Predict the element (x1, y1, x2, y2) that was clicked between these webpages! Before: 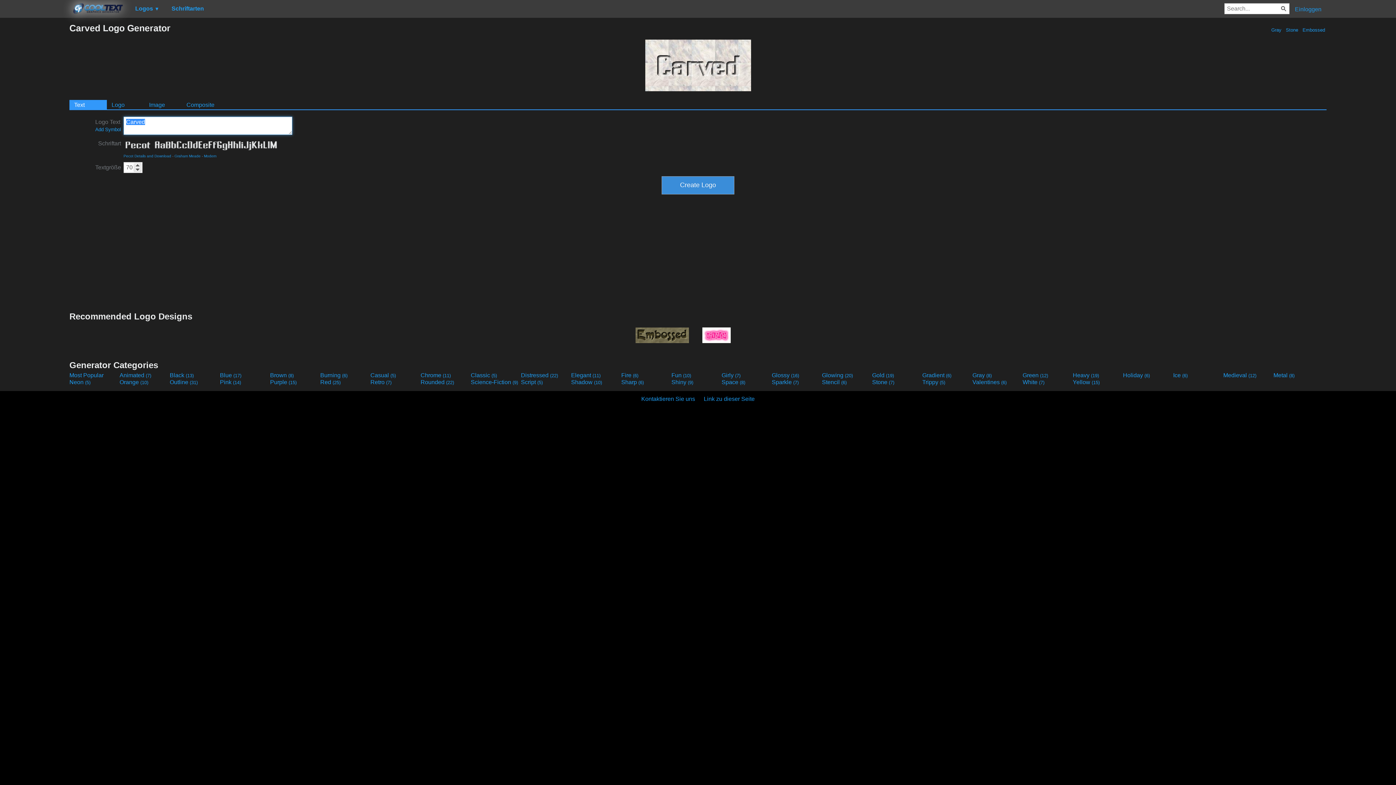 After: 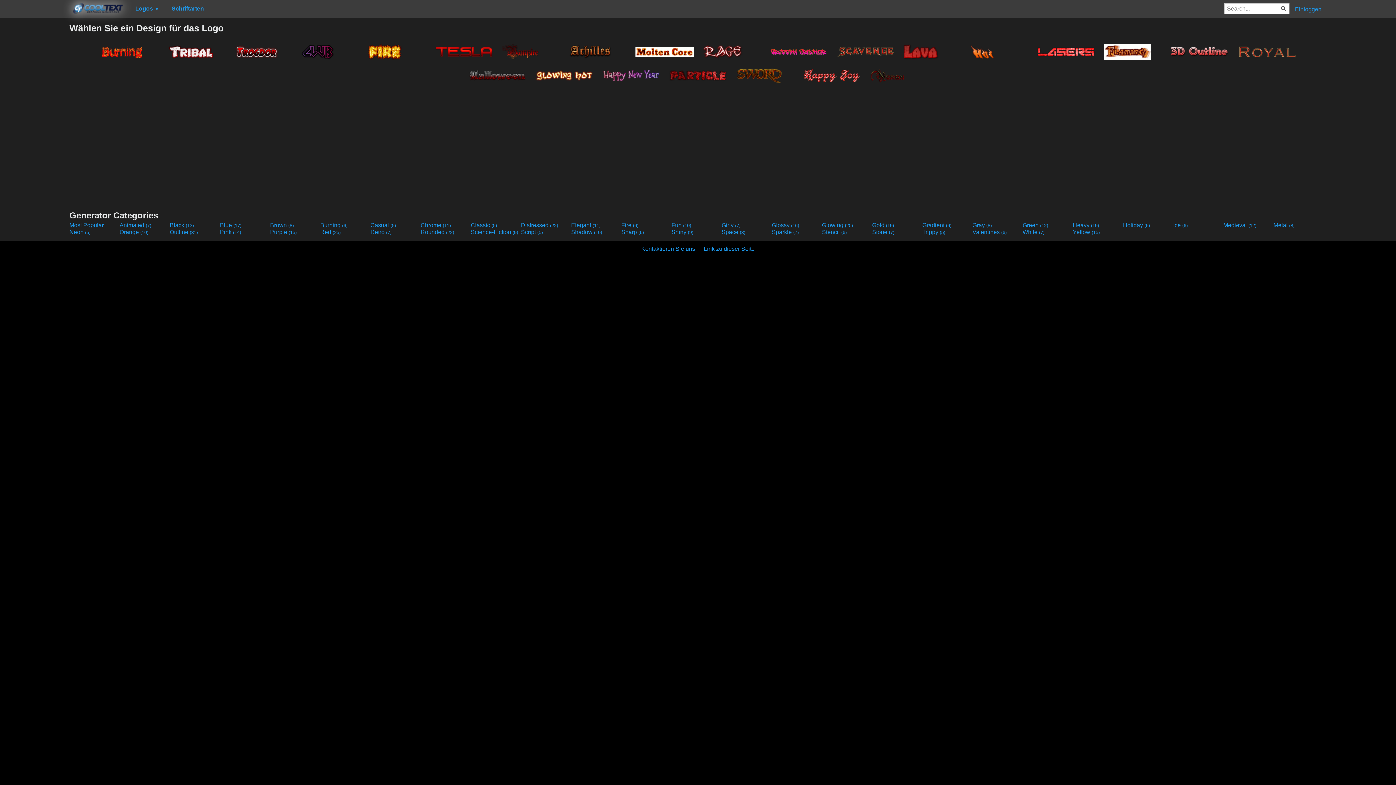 Action: label: Red (25) bbox: (320, 379, 369, 385)